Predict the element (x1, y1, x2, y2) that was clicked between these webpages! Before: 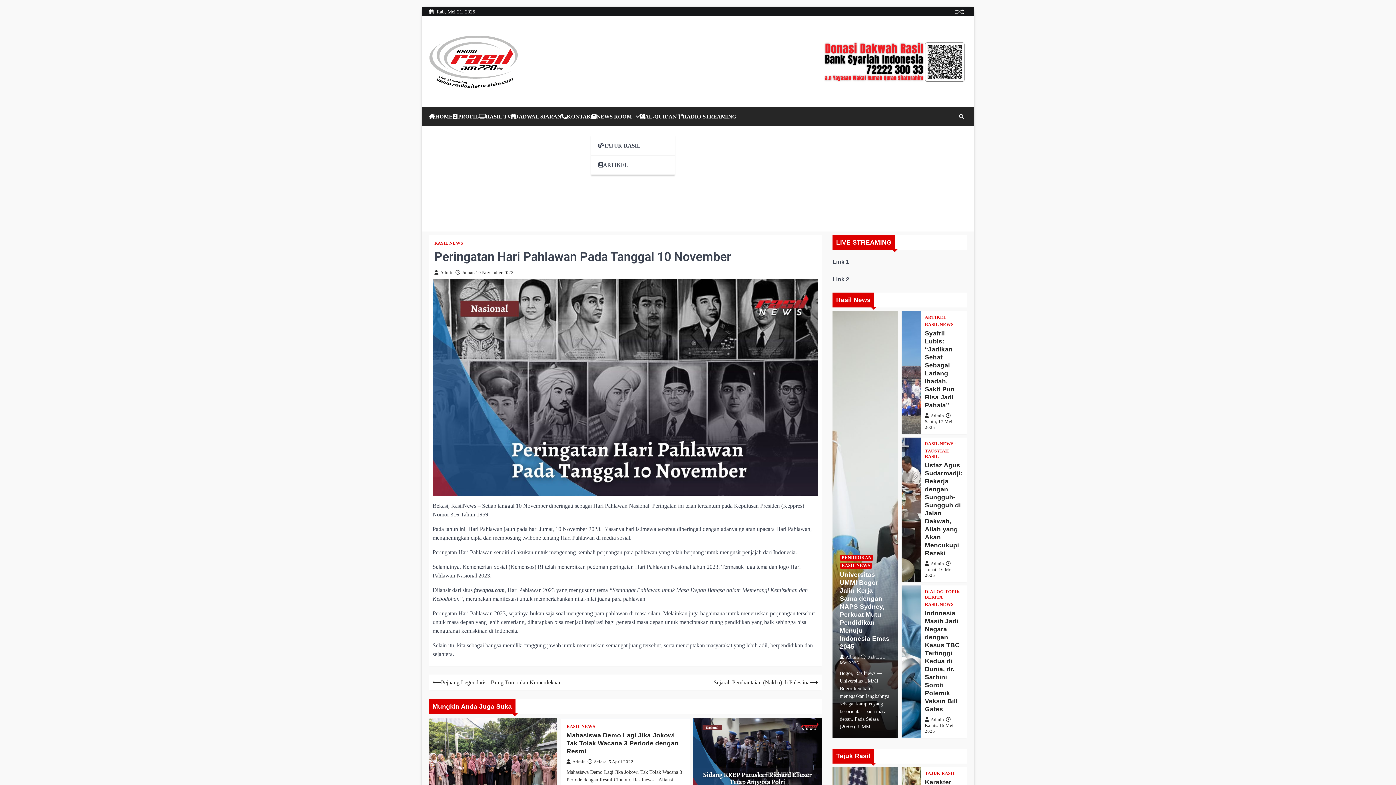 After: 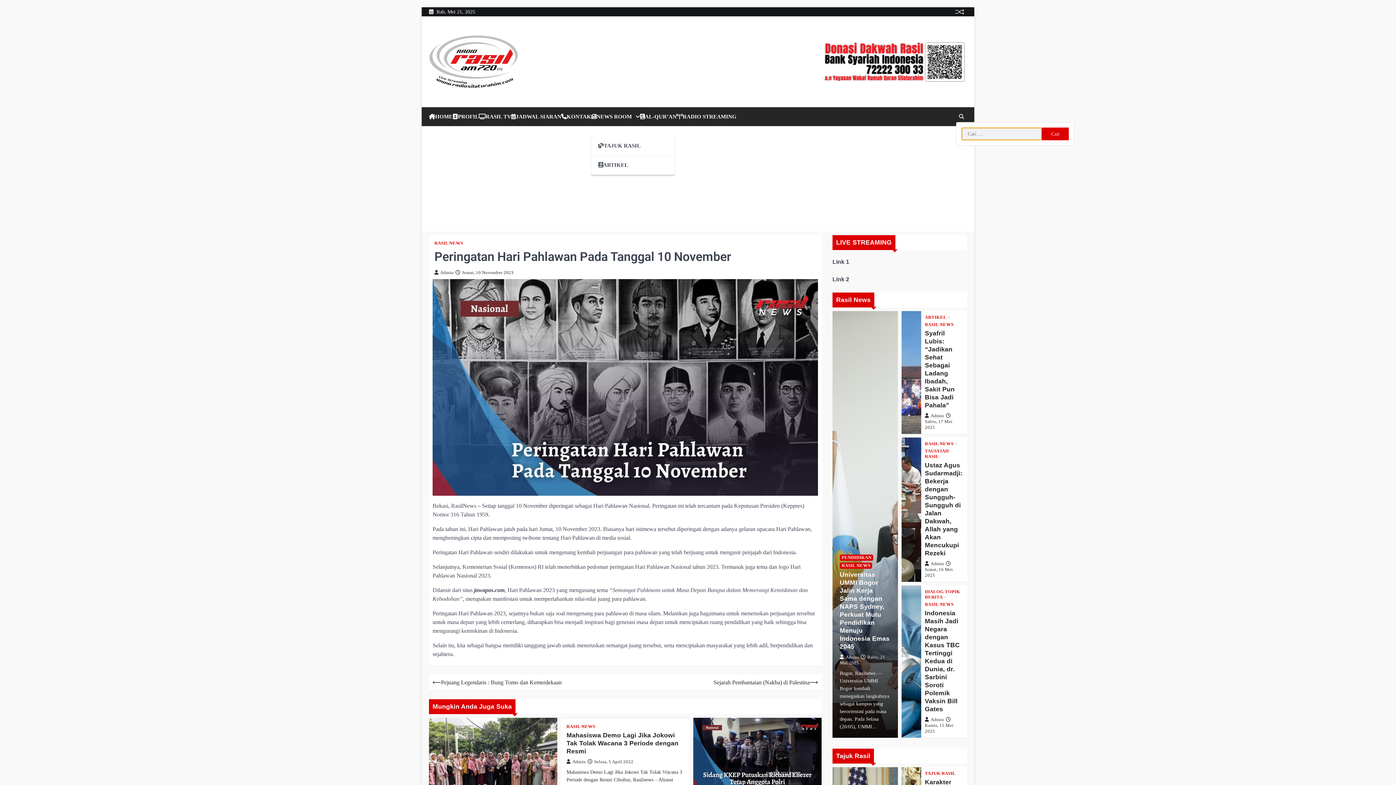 Action: bbox: (956, 111, 967, 122)